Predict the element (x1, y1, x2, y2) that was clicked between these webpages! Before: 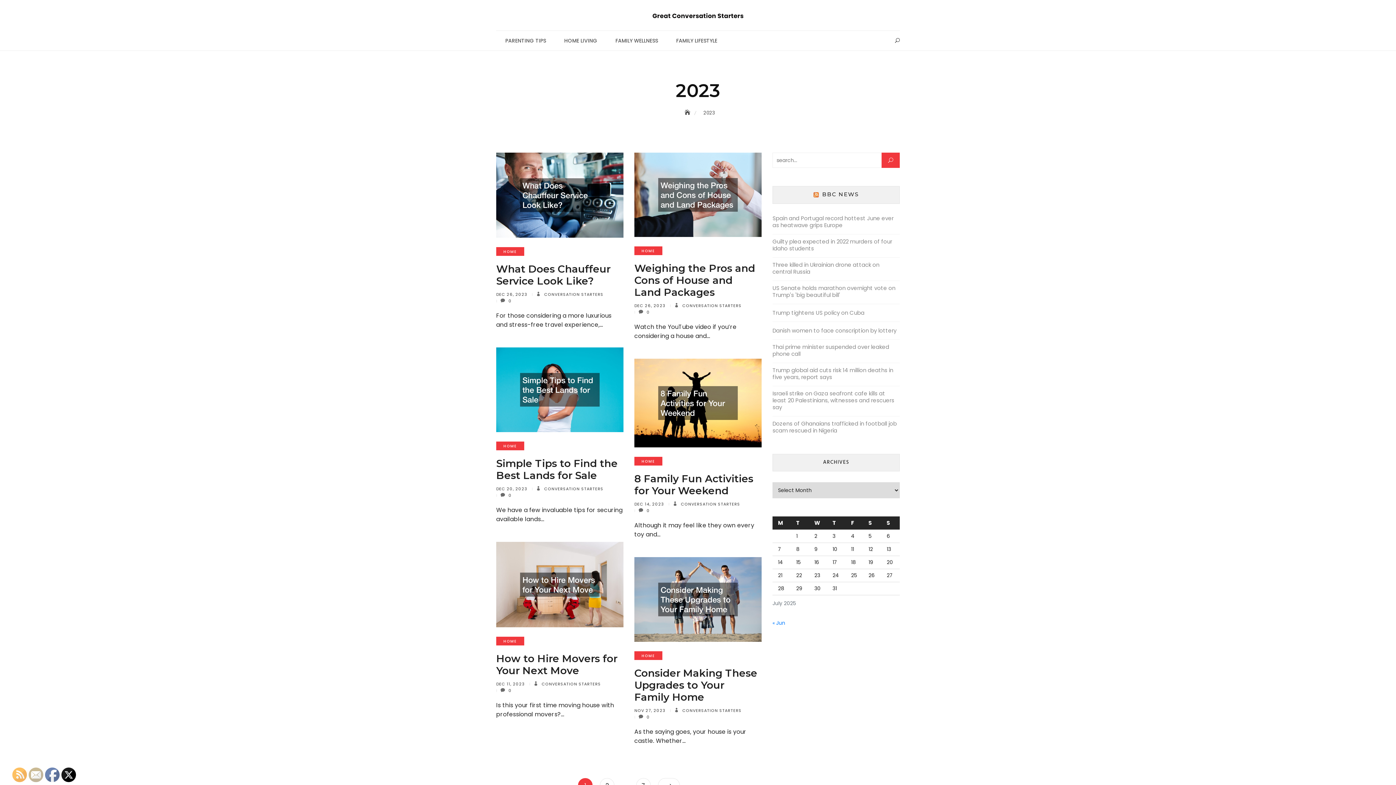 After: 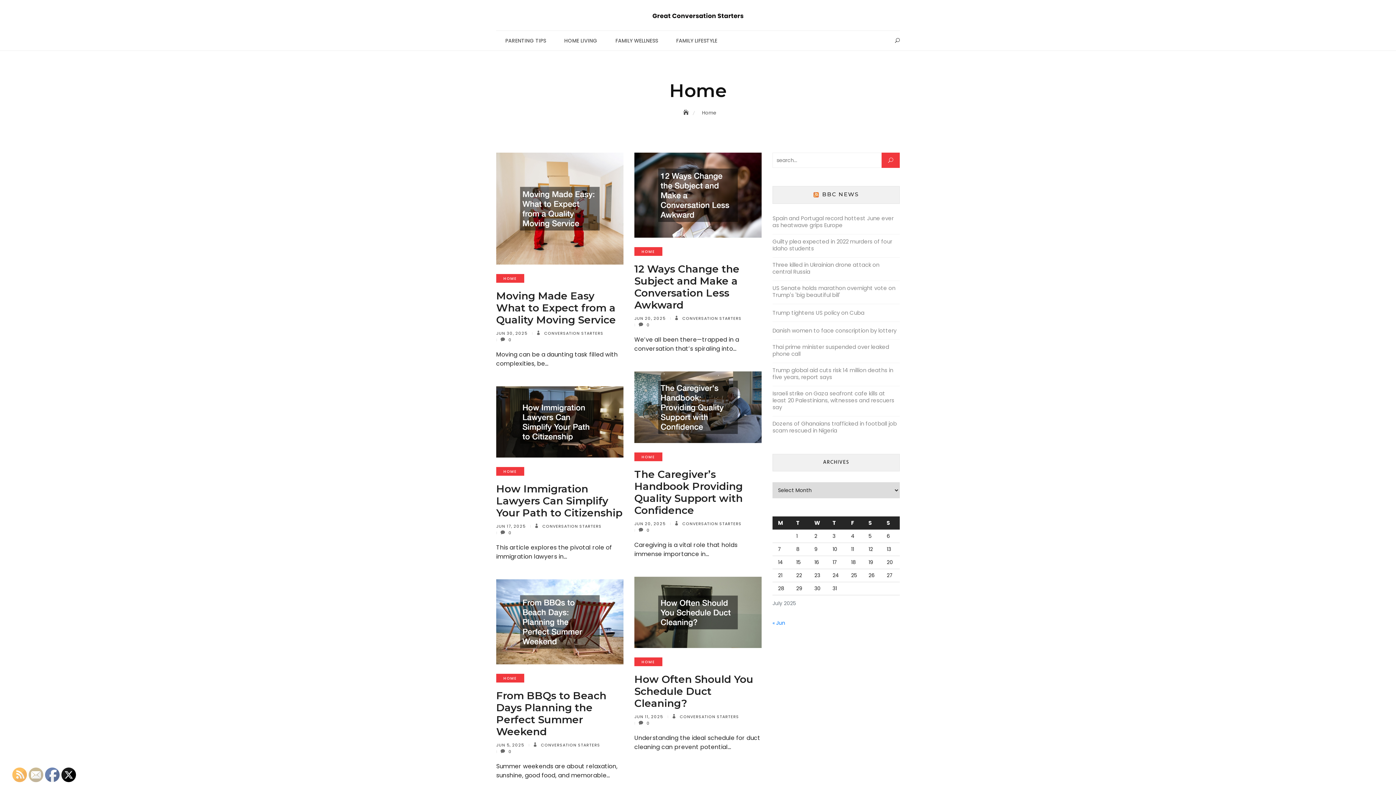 Action: label: HOME bbox: (496, 441, 524, 450)